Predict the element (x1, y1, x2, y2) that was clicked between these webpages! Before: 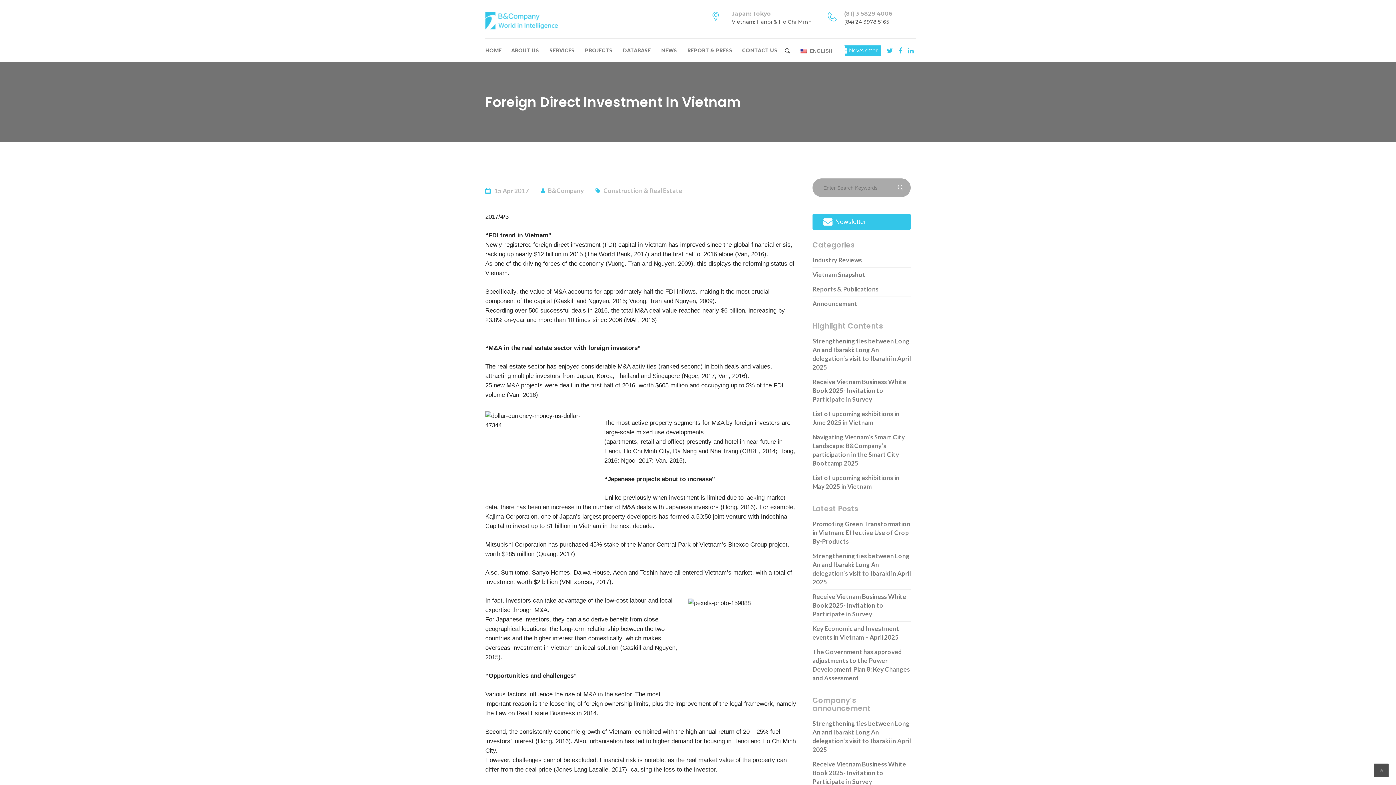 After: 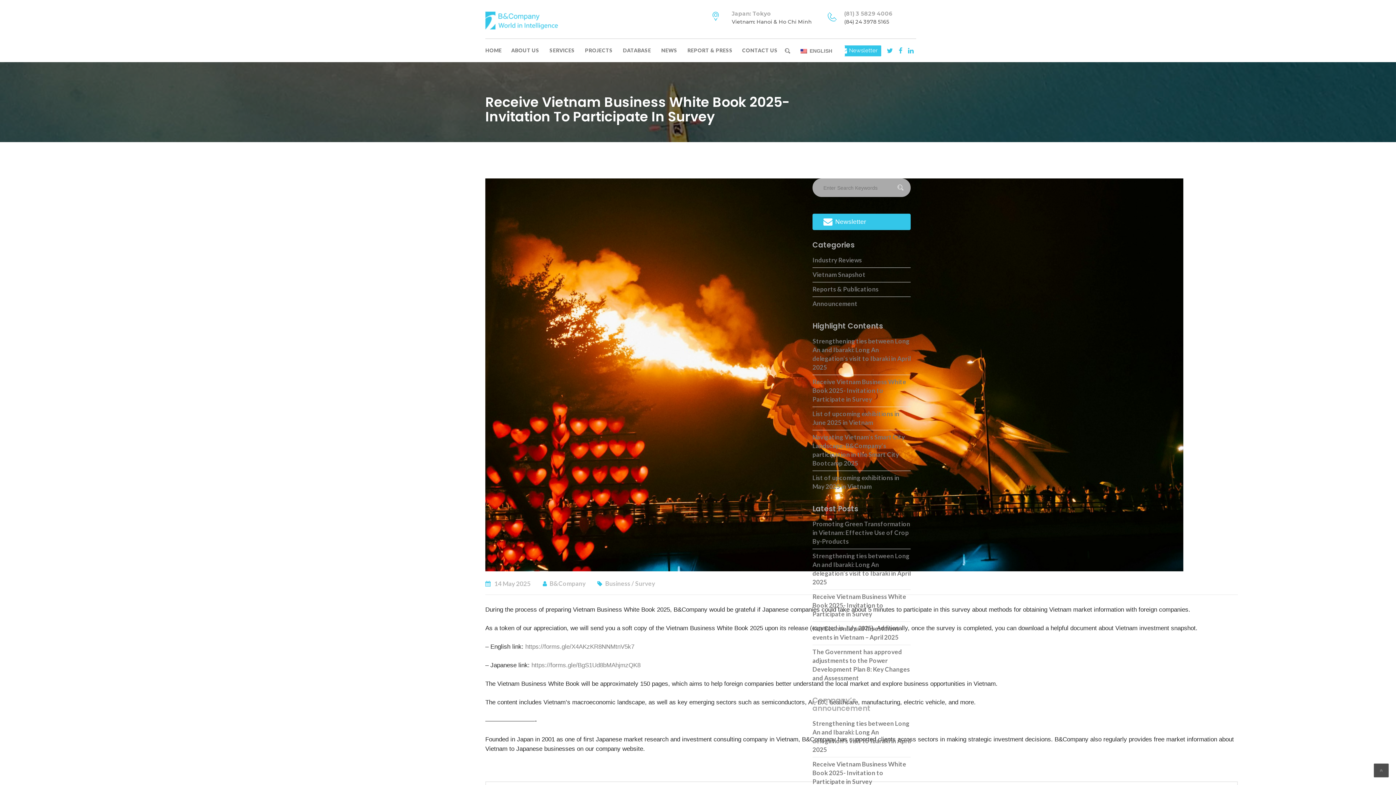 Action: label: Receive Vietnam Business White Book 2025- Invitation to Participate in Survey bbox: (812, 593, 906, 618)